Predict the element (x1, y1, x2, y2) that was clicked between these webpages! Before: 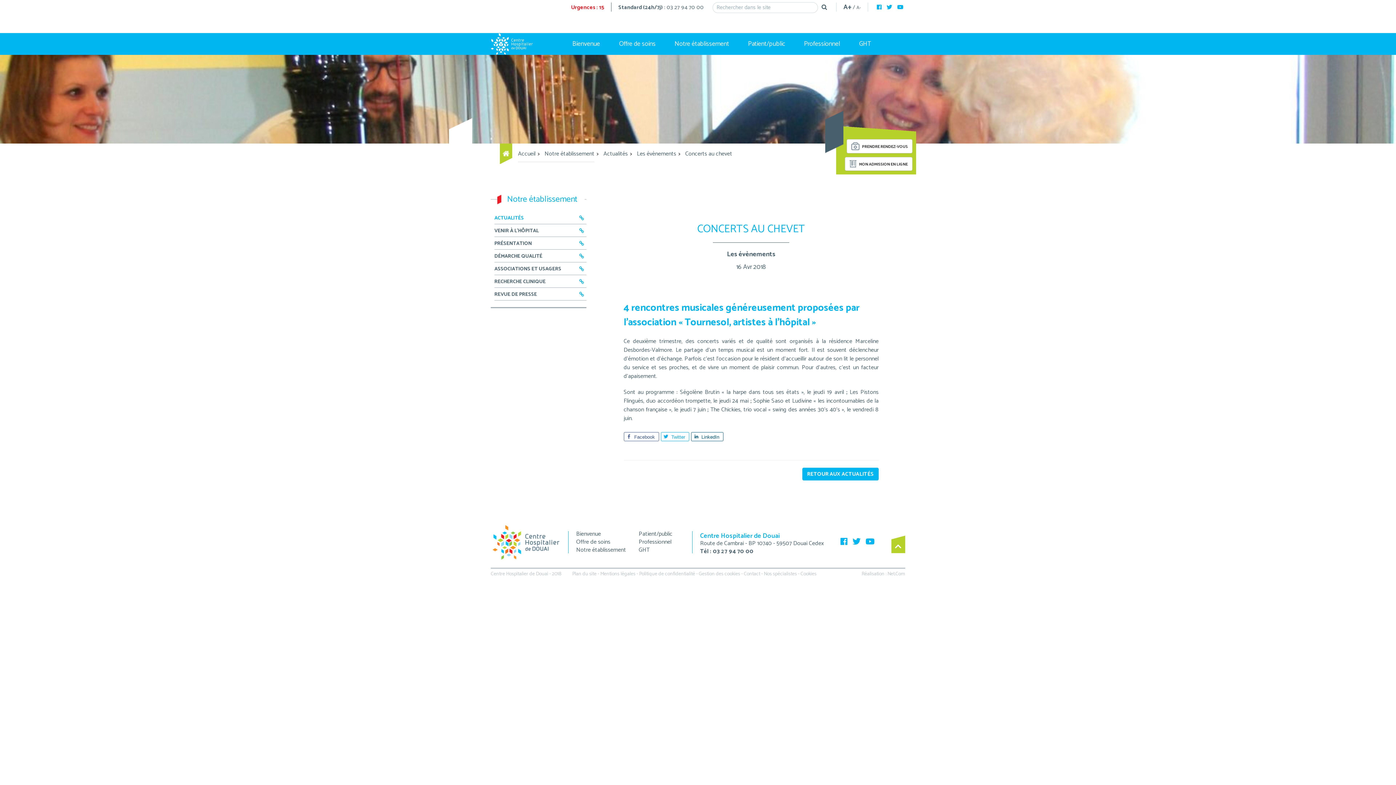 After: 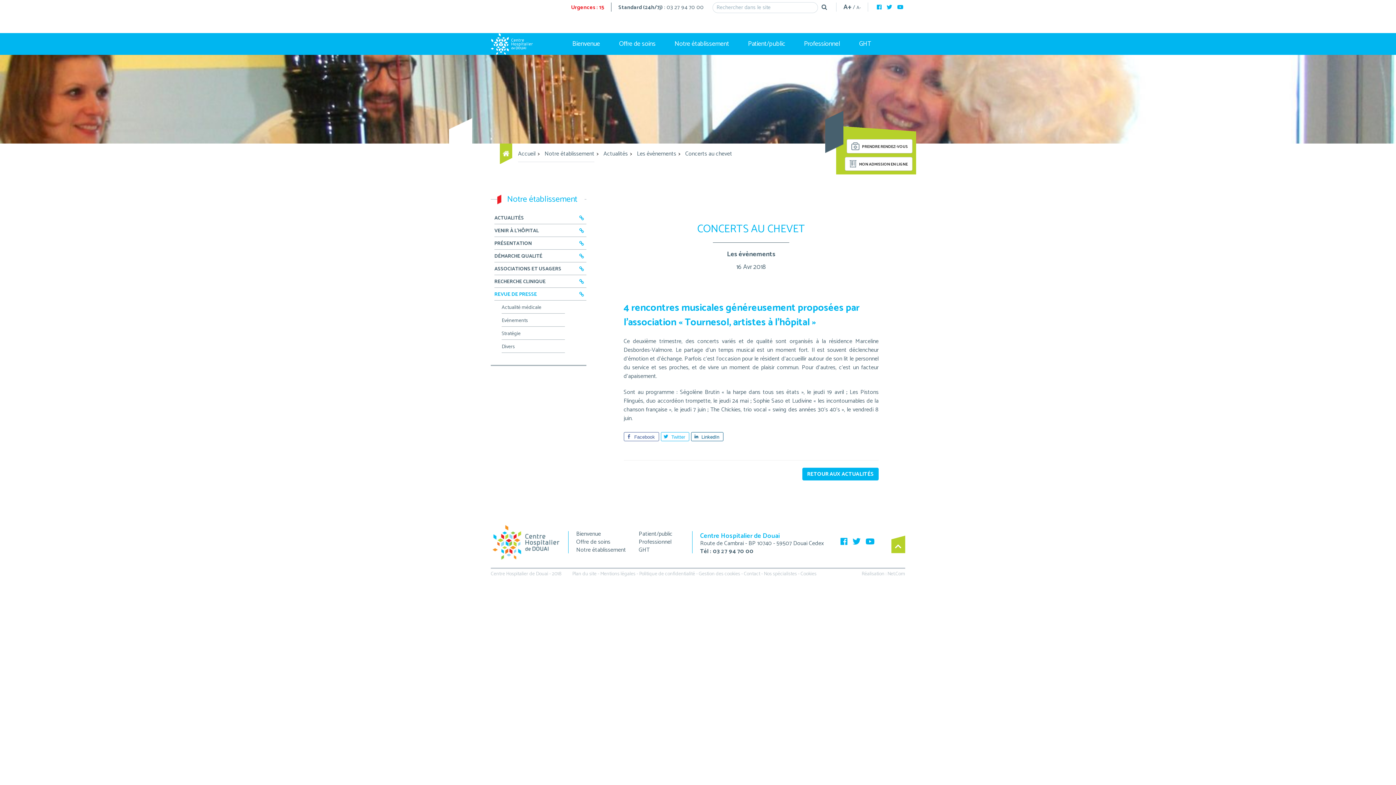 Action: label: REVUE DE PRESSE bbox: (494, 290, 586, 298)